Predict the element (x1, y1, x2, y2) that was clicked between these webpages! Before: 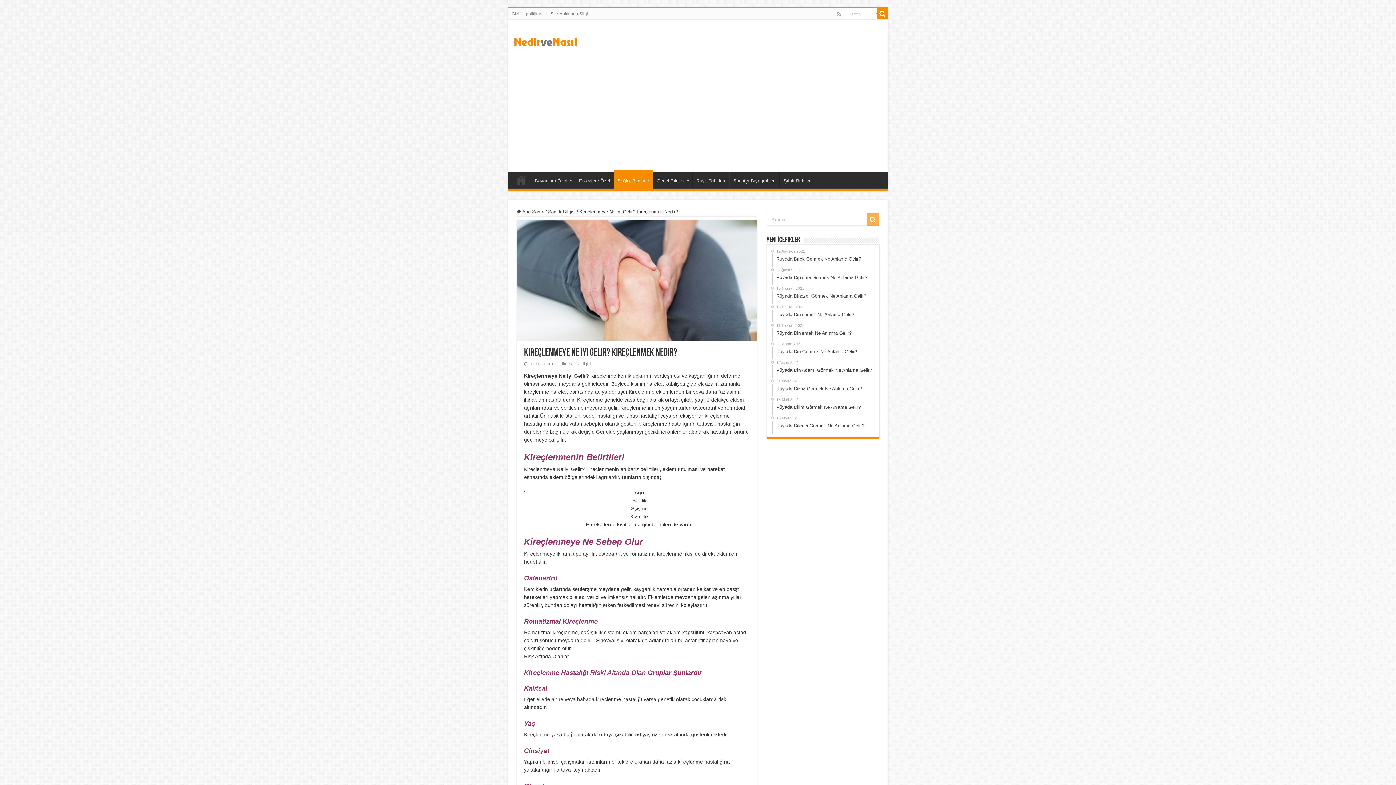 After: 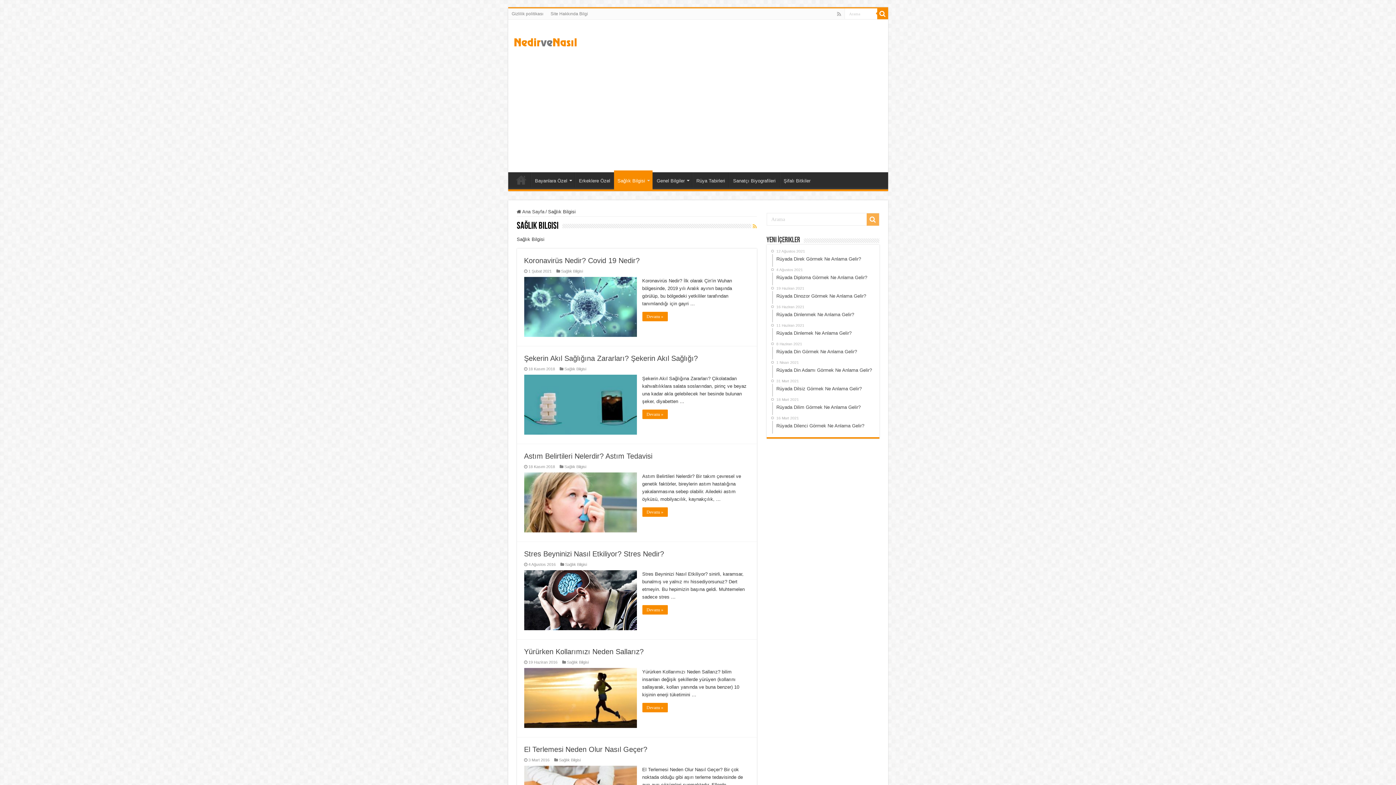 Action: bbox: (568, 361, 590, 366) label: Sağlık Bilgisi